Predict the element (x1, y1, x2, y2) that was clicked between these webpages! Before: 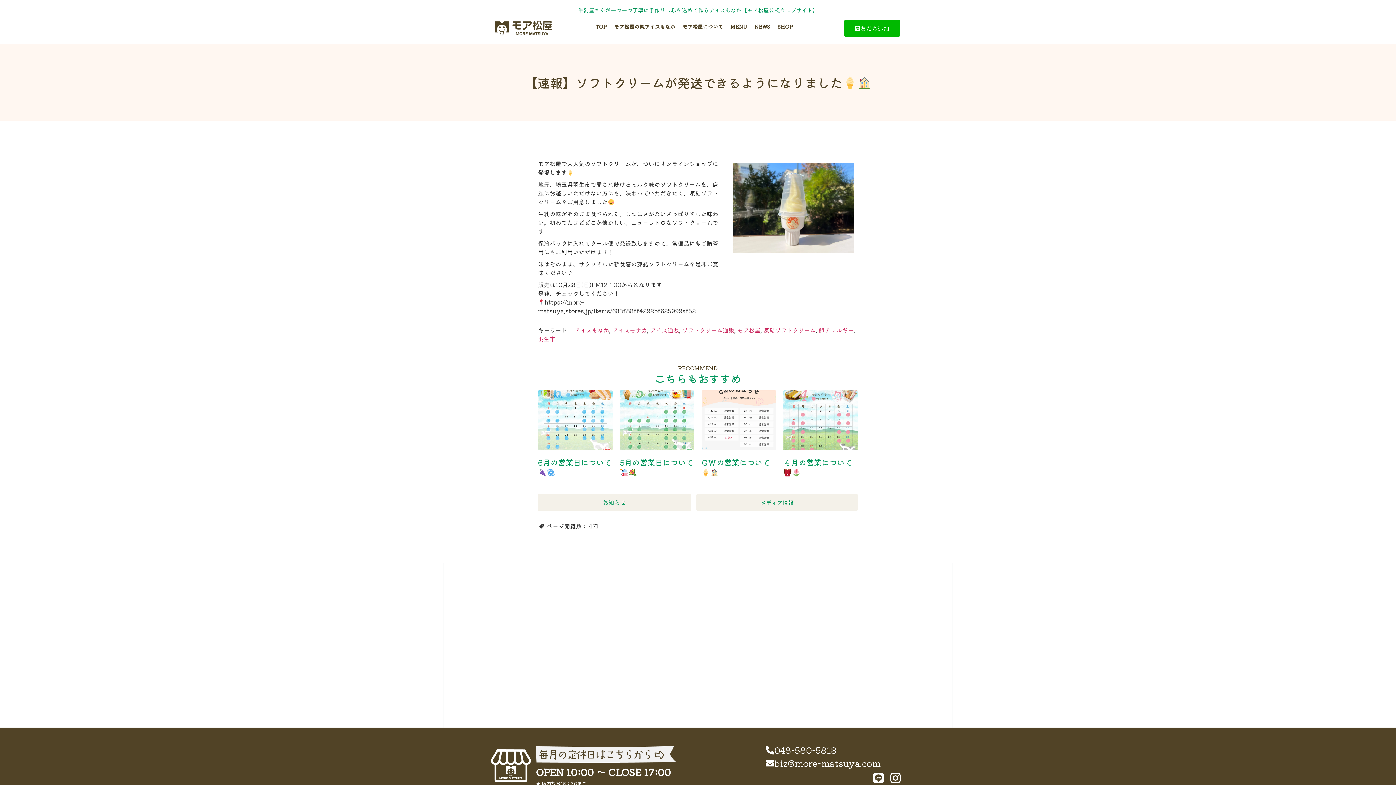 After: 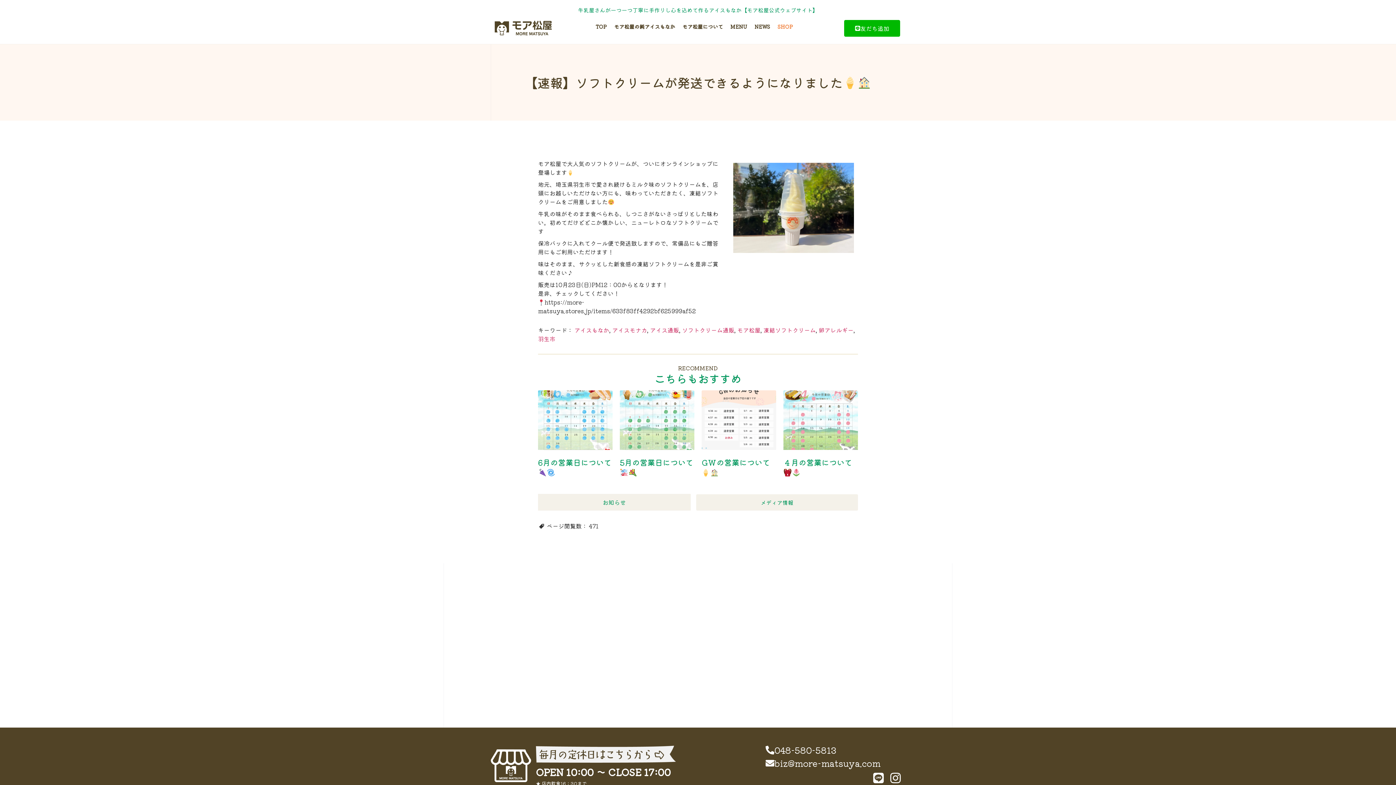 Action: label: SHOP bbox: (775, 16, 794, 36)